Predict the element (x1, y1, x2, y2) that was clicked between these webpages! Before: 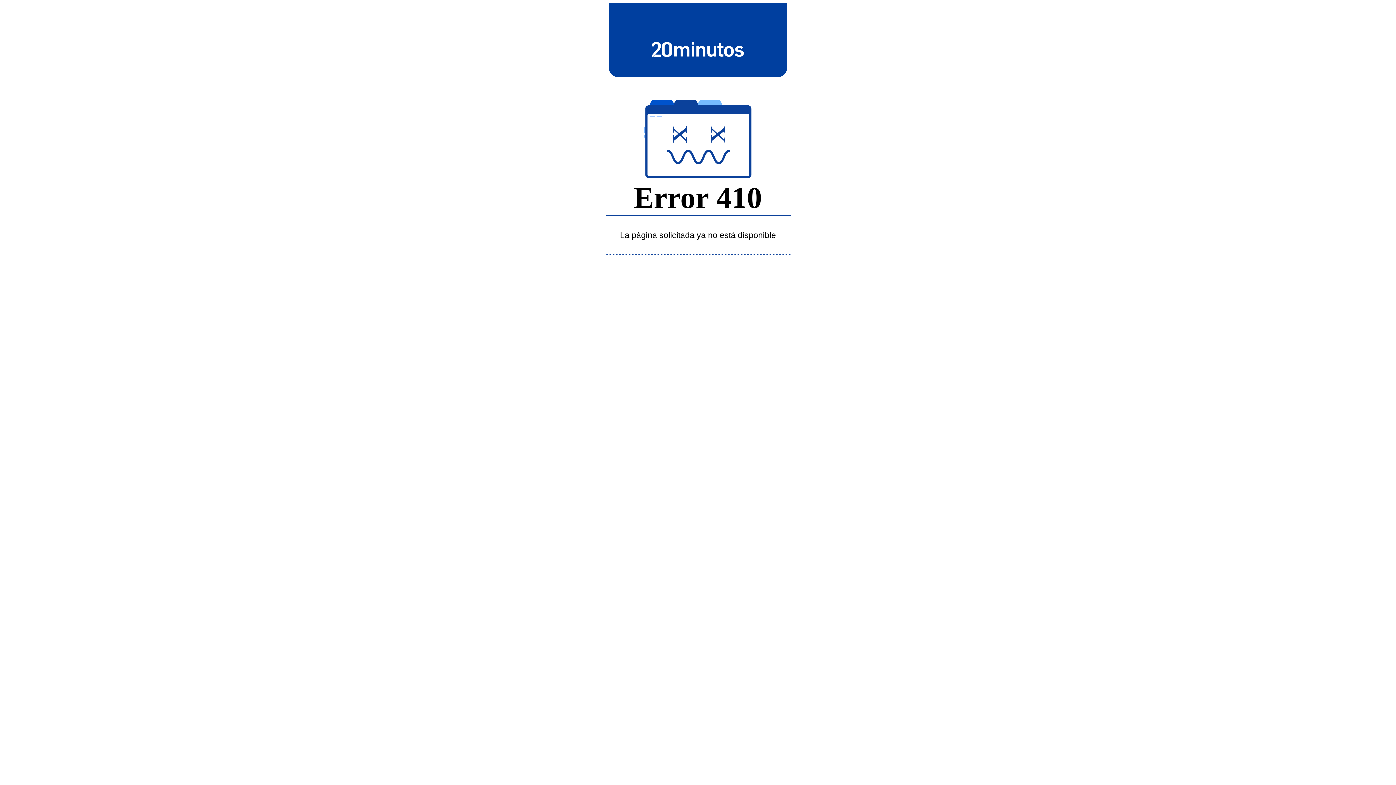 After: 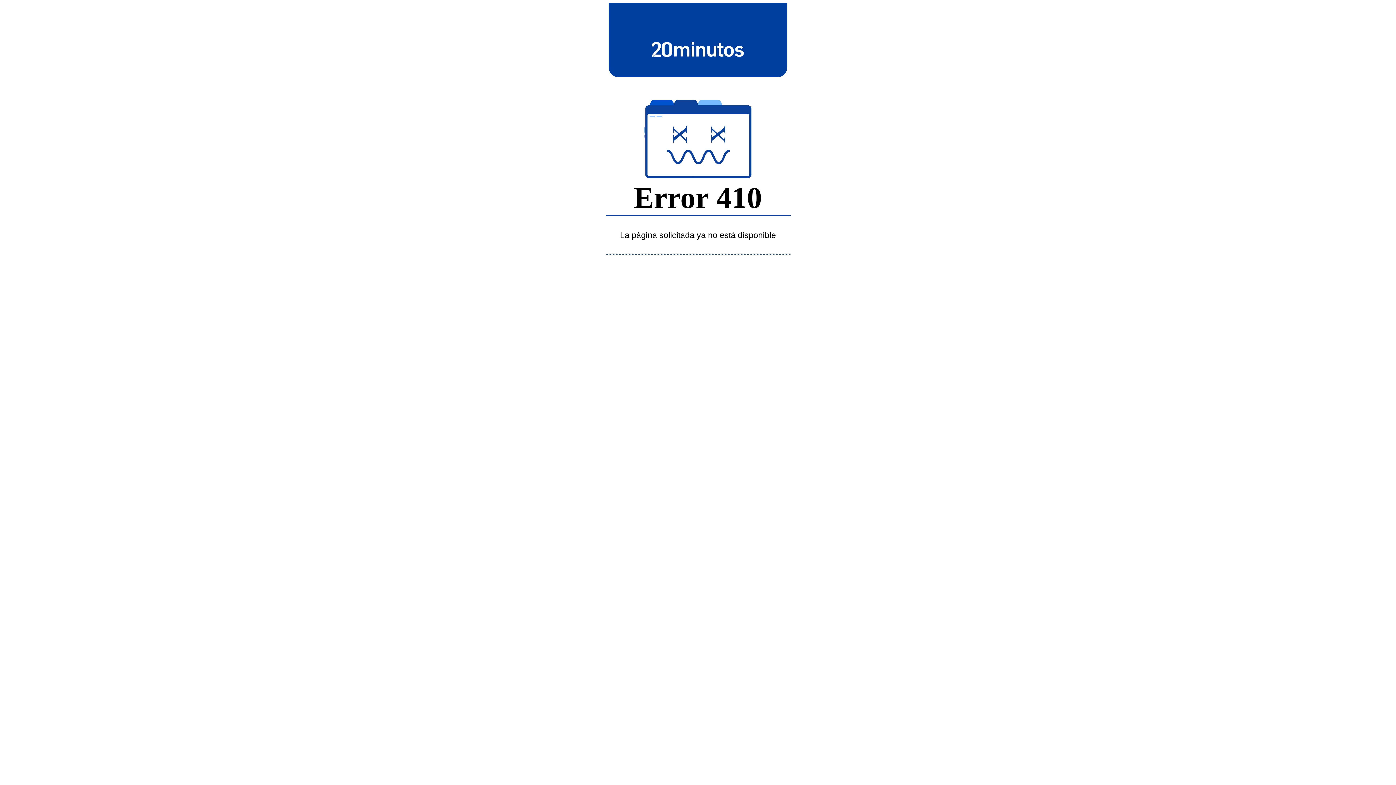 Action: bbox: (643, 39, 752, 58)